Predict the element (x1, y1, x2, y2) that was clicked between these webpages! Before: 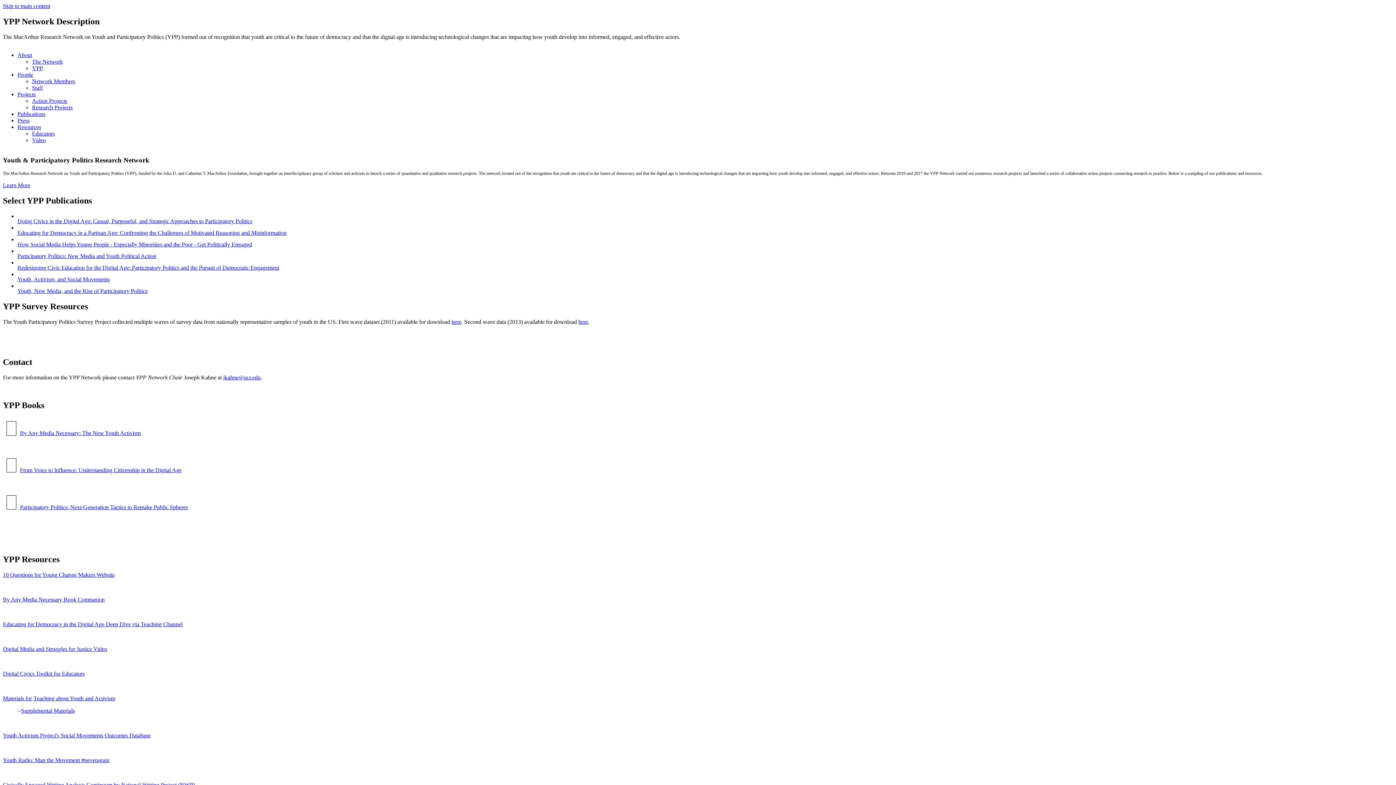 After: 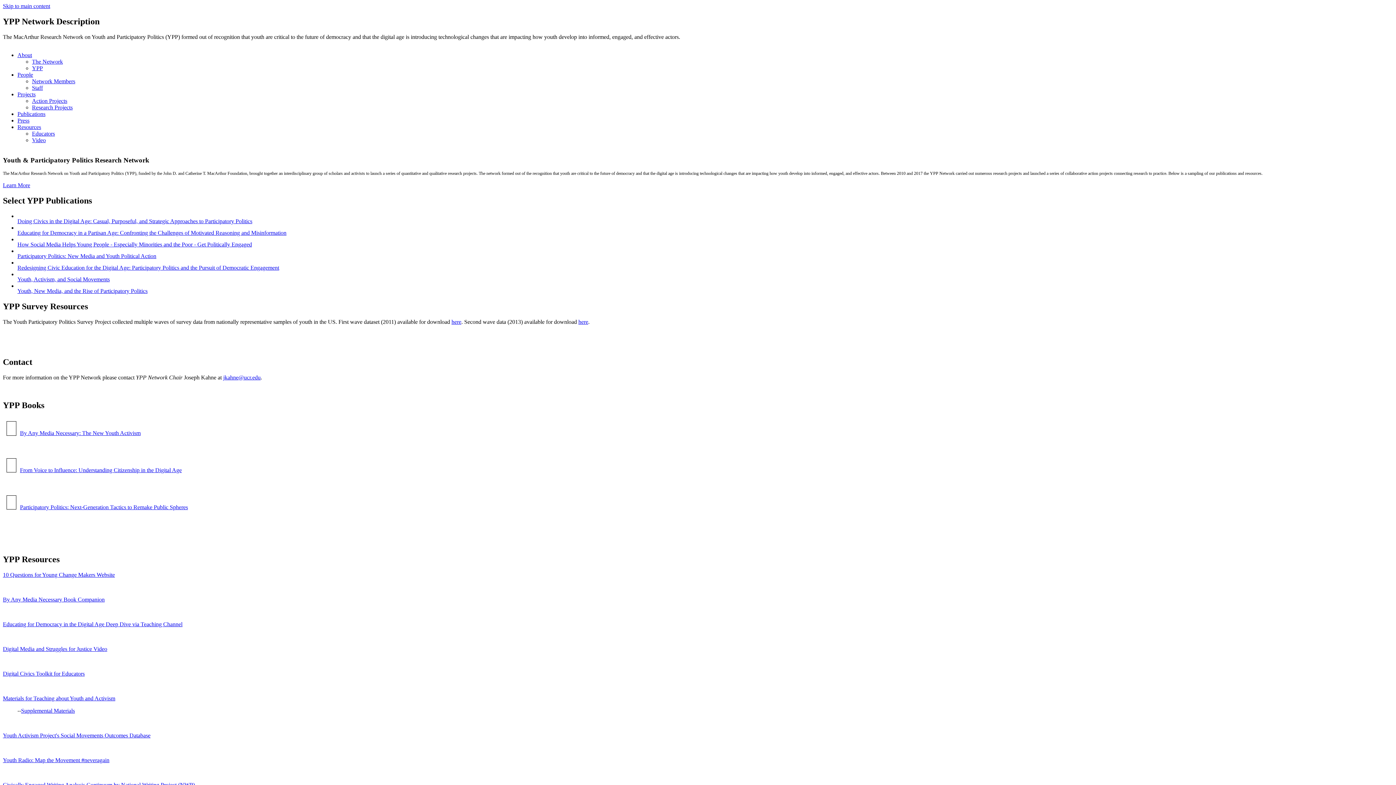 Action: bbox: (2, 757, 109, 763) label: Youth Radio: Map the Movement #neveragain